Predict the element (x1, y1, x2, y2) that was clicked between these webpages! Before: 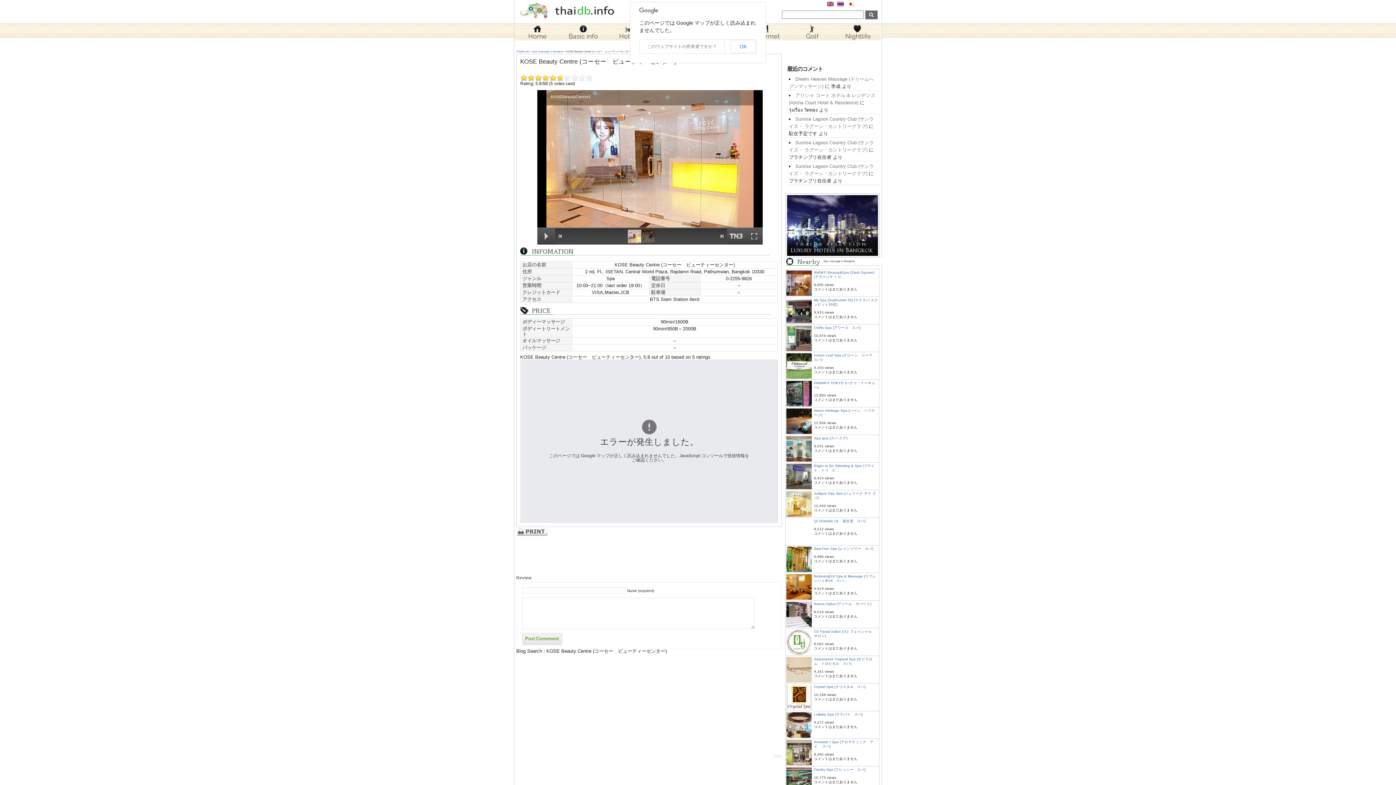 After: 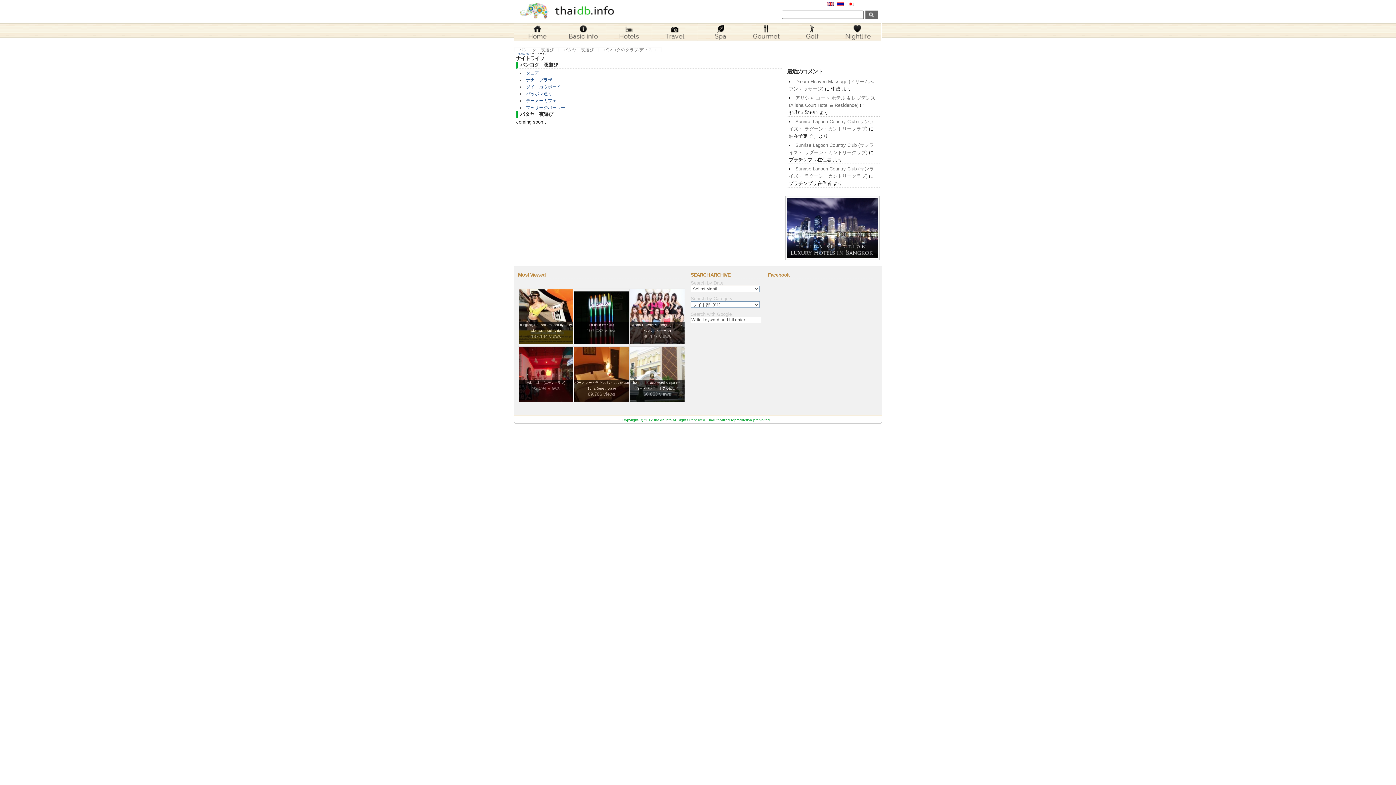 Action: bbox: (835, 36, 881, 41)